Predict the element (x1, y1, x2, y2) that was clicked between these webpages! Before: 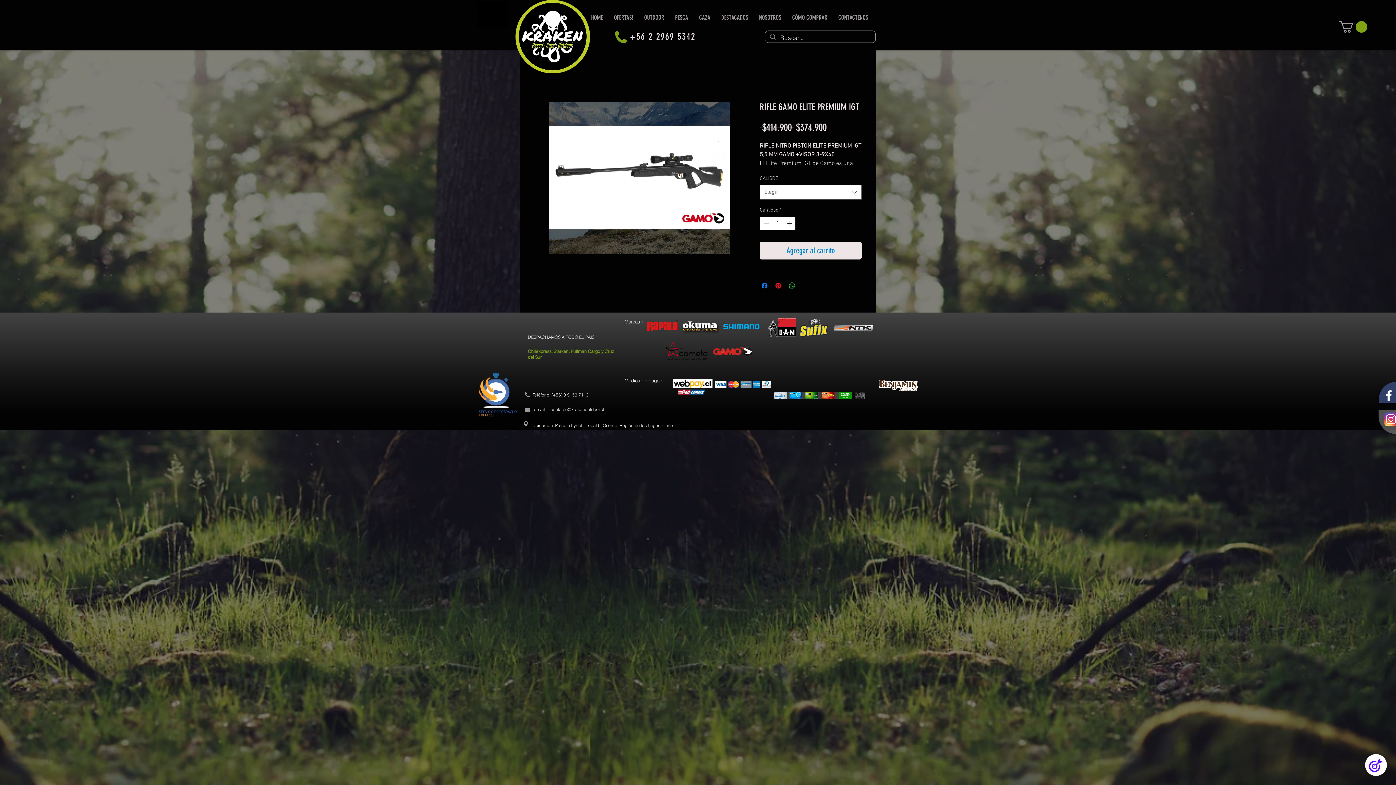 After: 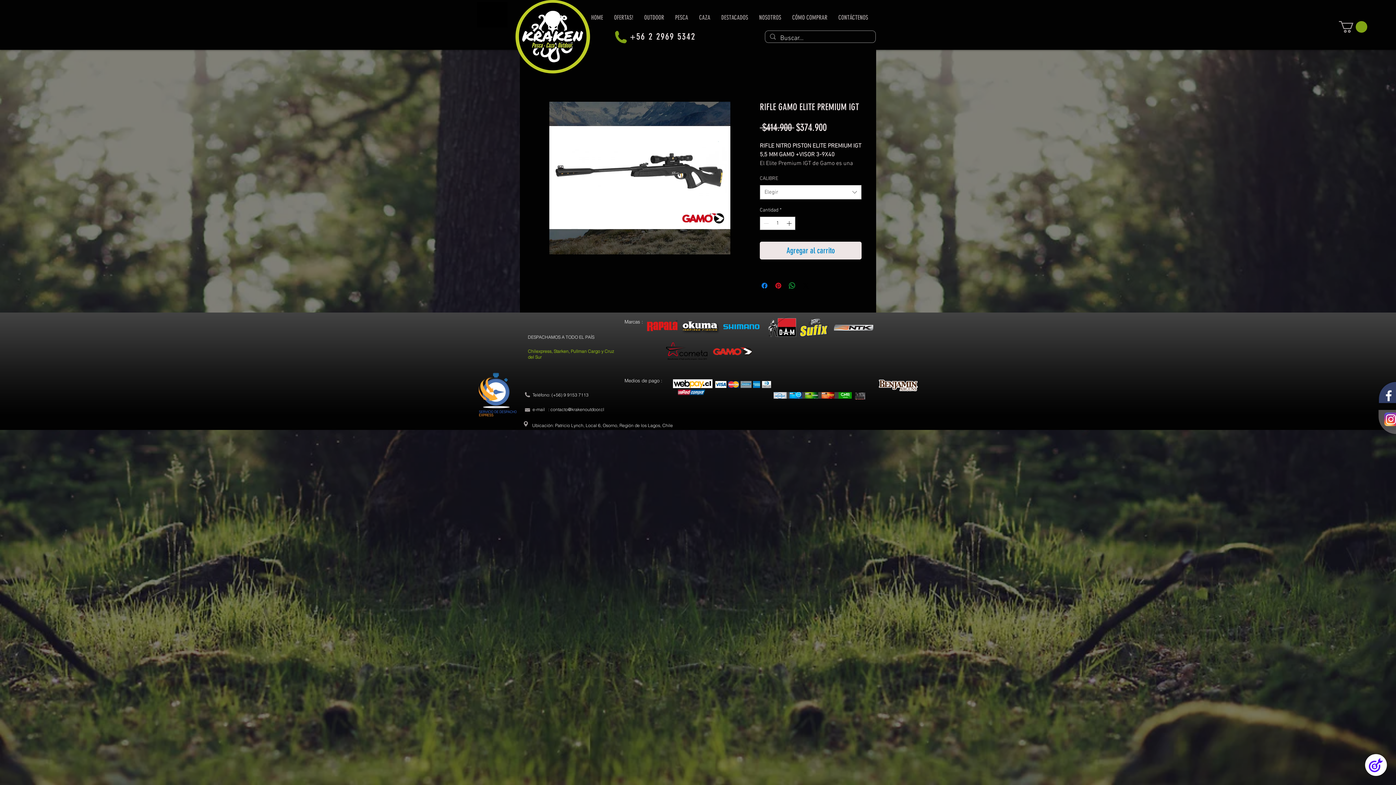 Action: label: CAZA bbox: (693, 7, 716, 27)